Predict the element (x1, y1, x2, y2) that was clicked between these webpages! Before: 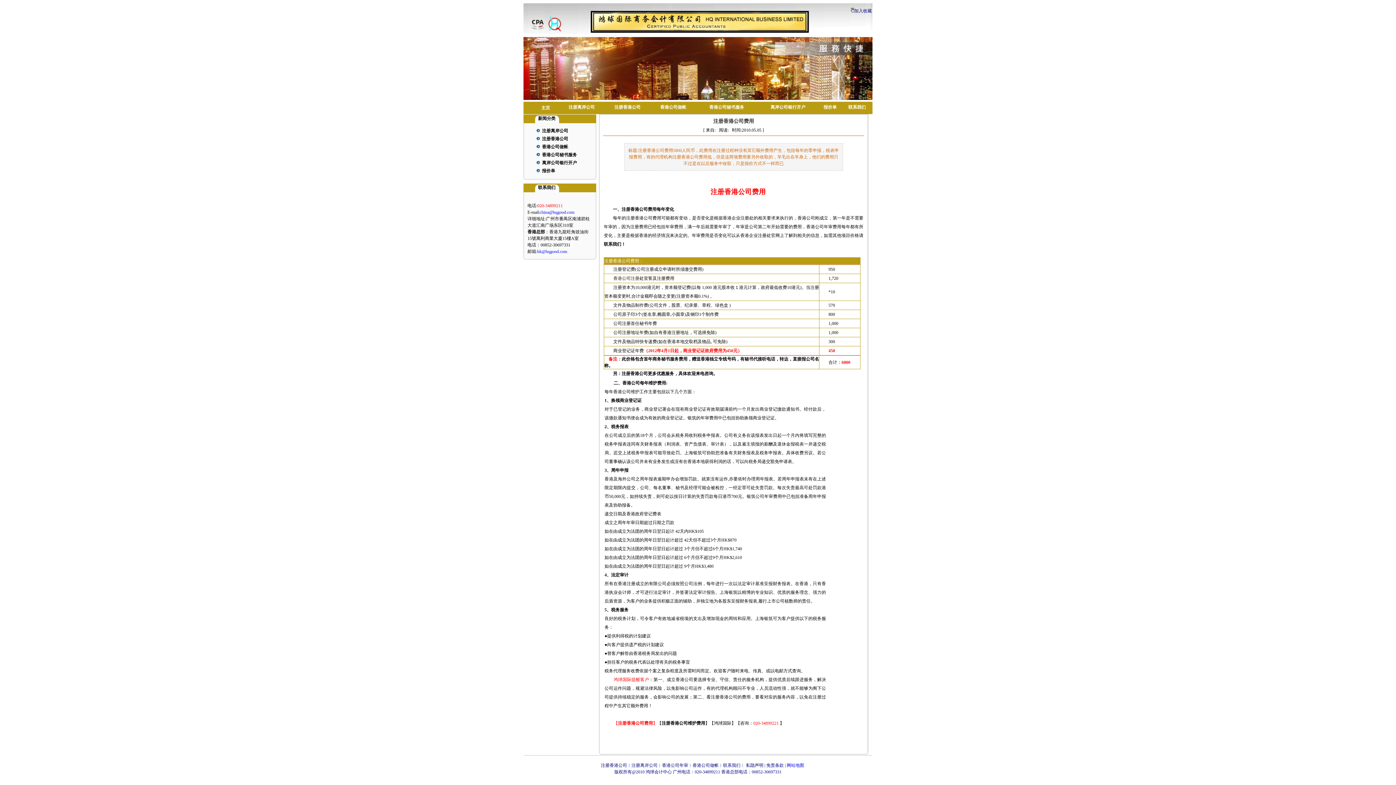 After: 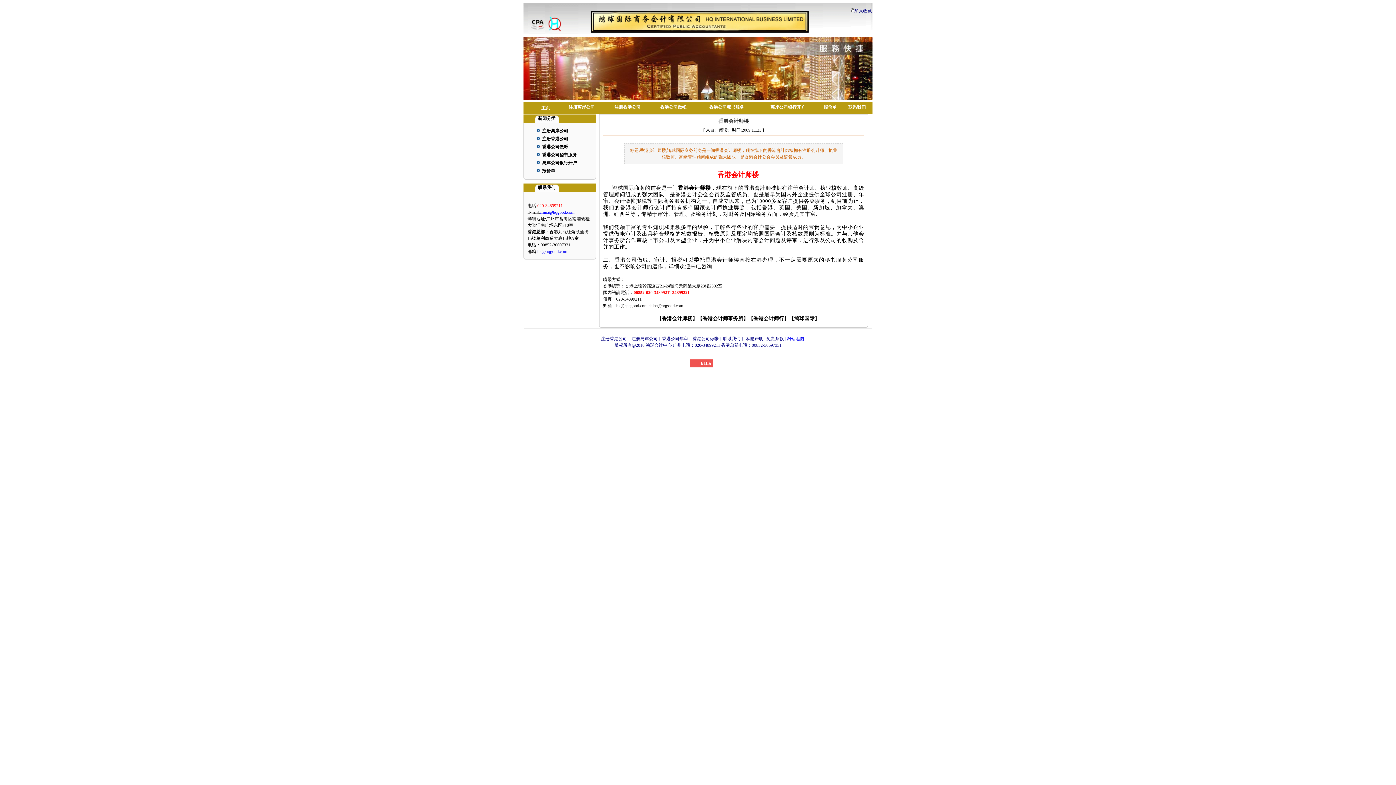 Action: label: 香港公司做帐 bbox: (692, 763, 718, 768)